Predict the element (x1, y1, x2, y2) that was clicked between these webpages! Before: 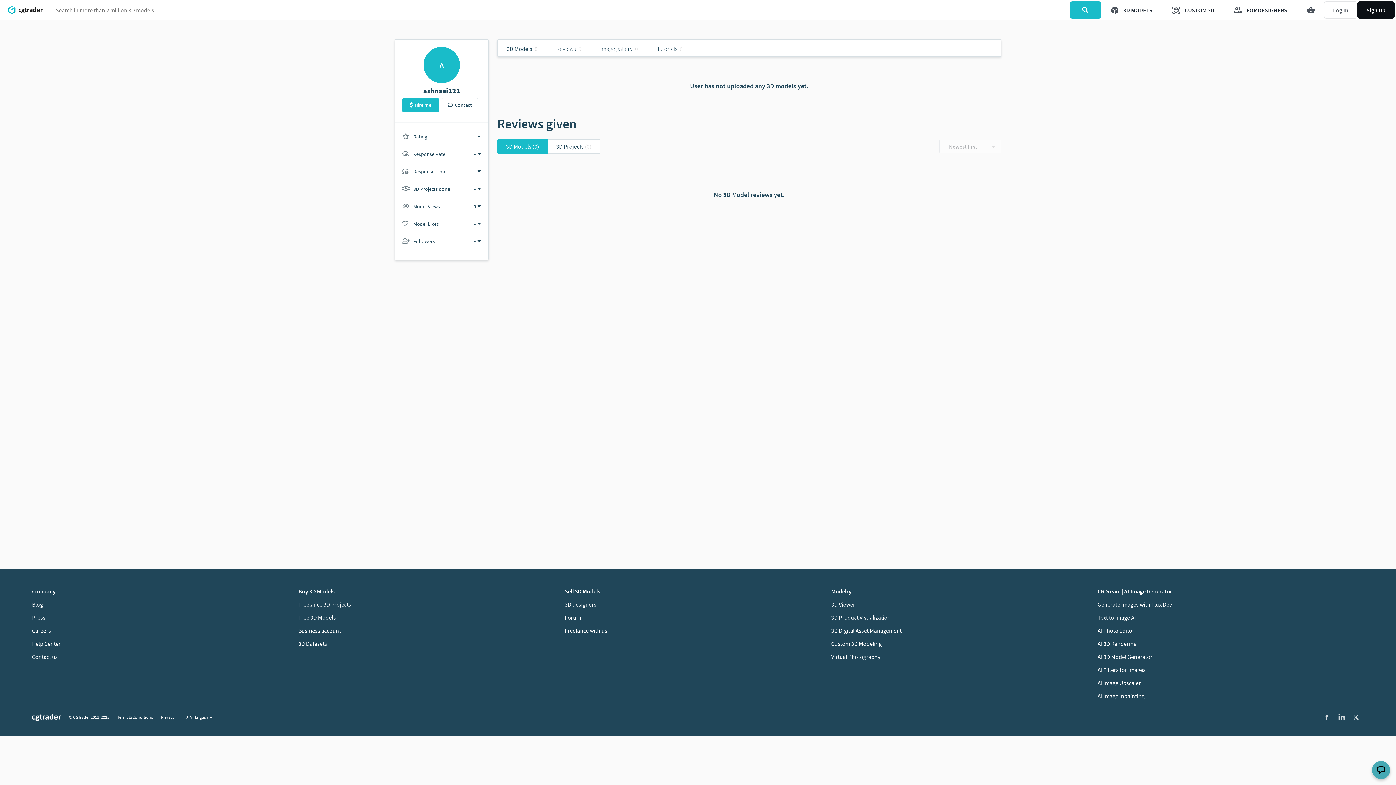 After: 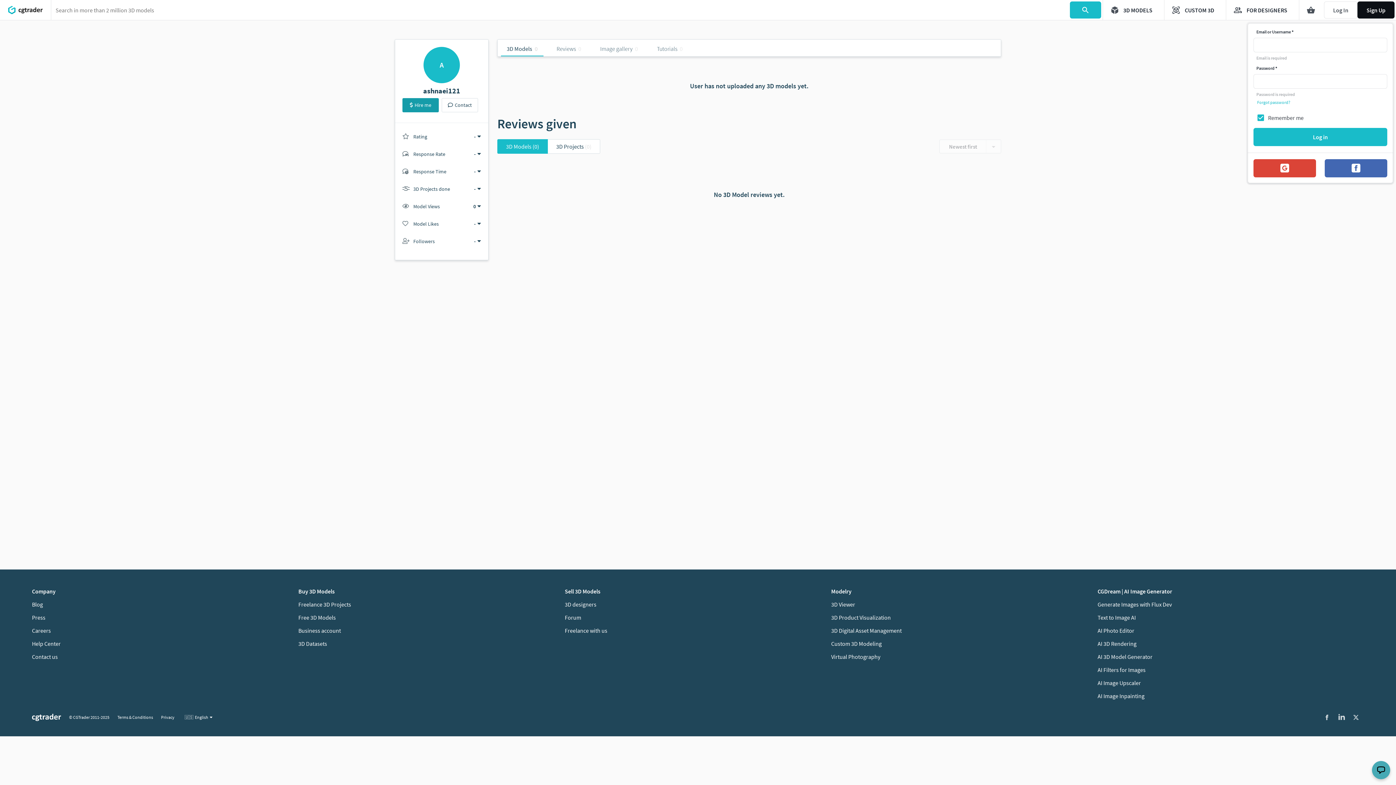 Action: label: Hire me bbox: (402, 98, 438, 112)